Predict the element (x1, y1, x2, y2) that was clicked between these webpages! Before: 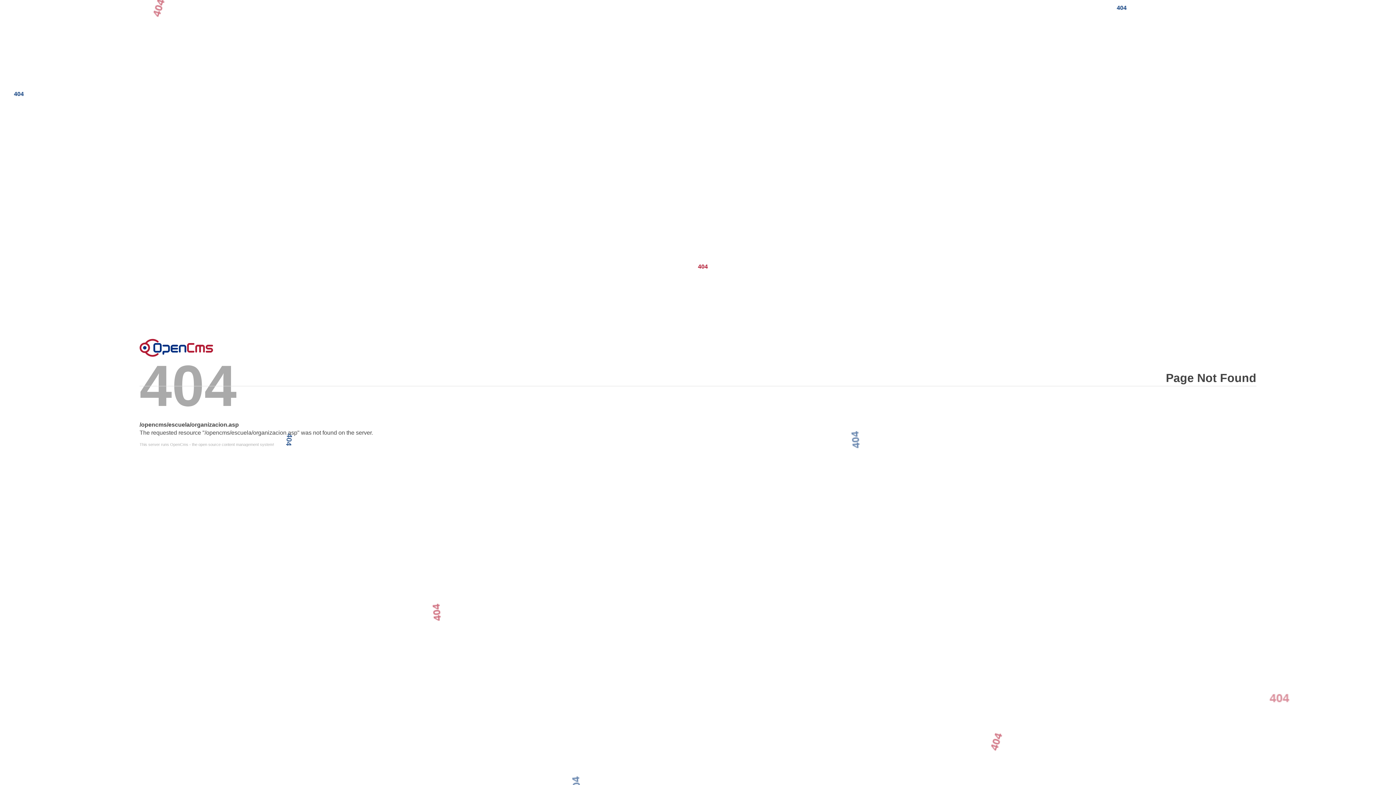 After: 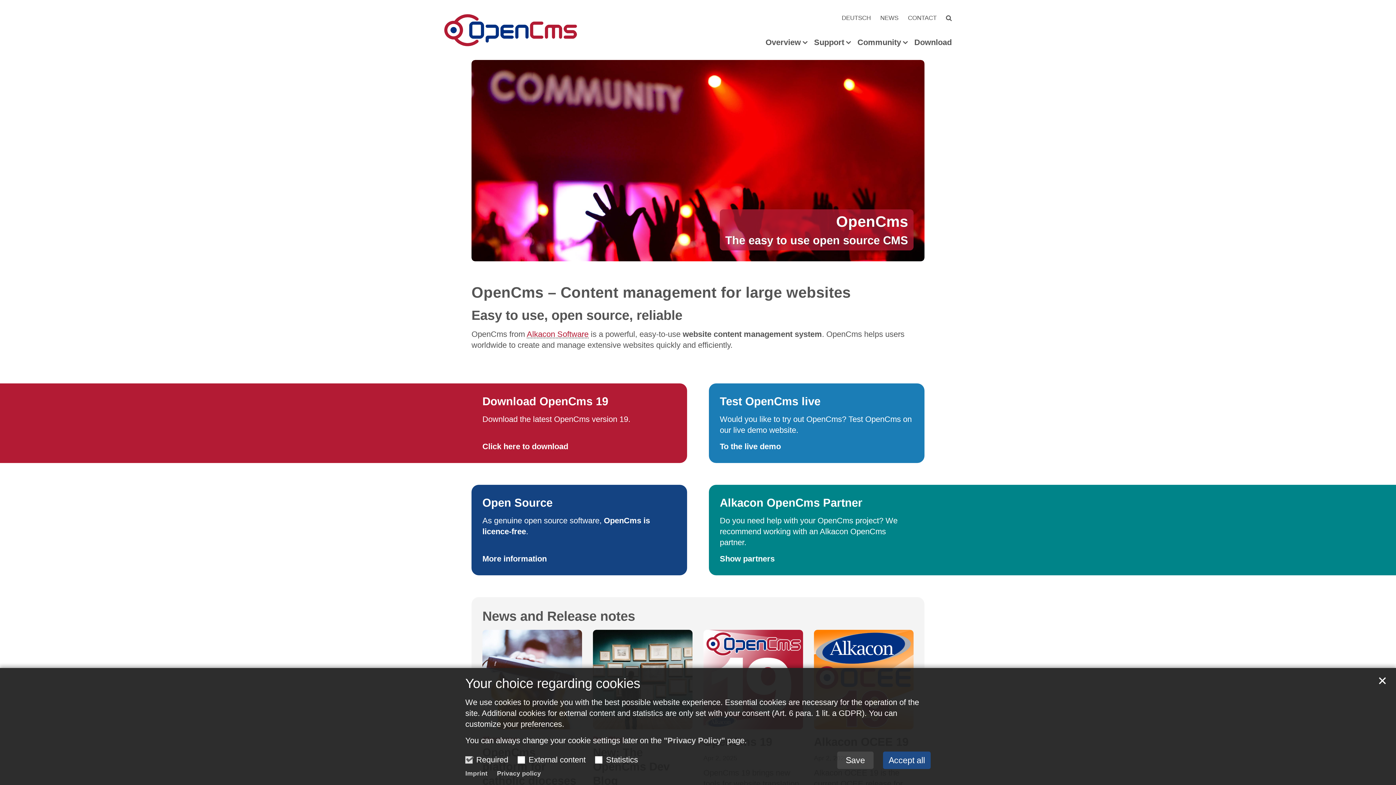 Action: label: Error bbox: (139, 338, 213, 356)